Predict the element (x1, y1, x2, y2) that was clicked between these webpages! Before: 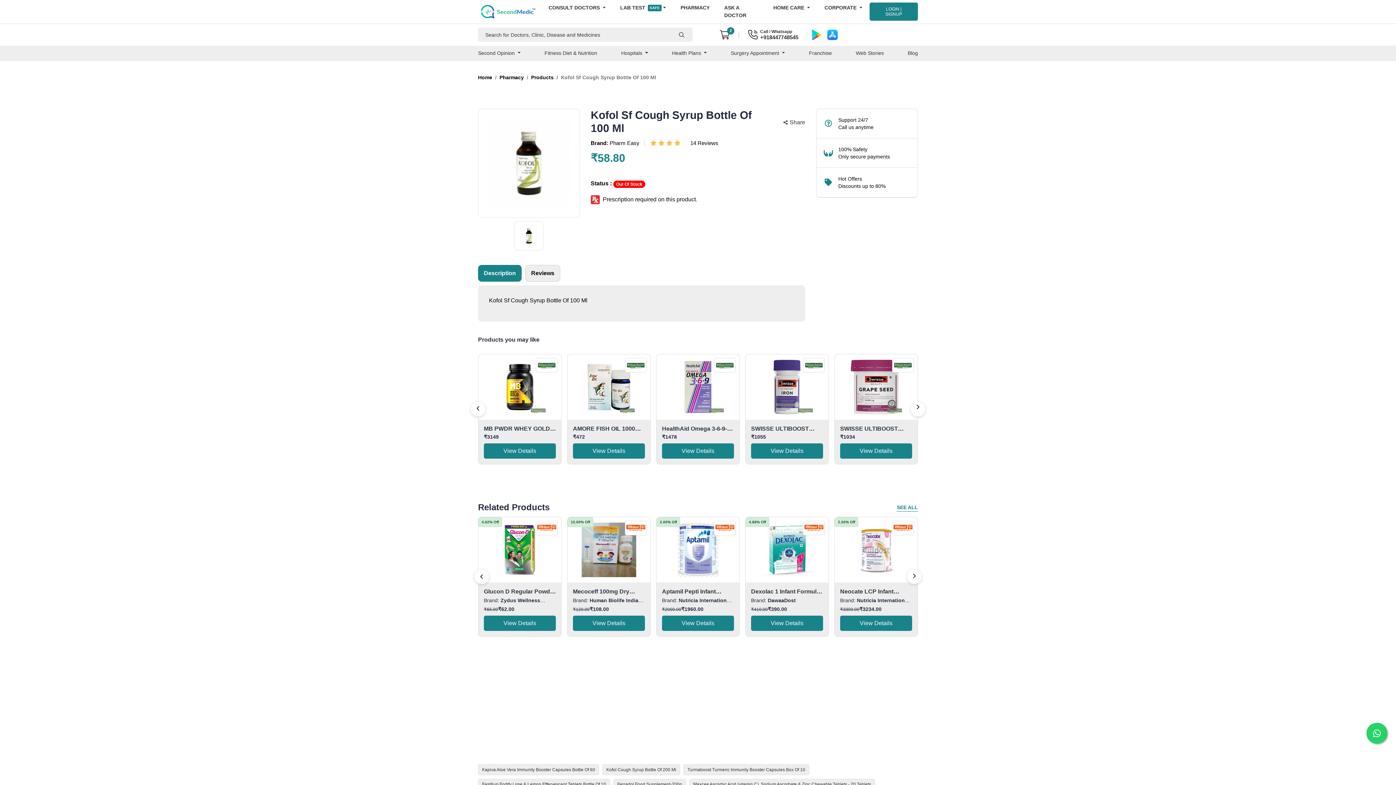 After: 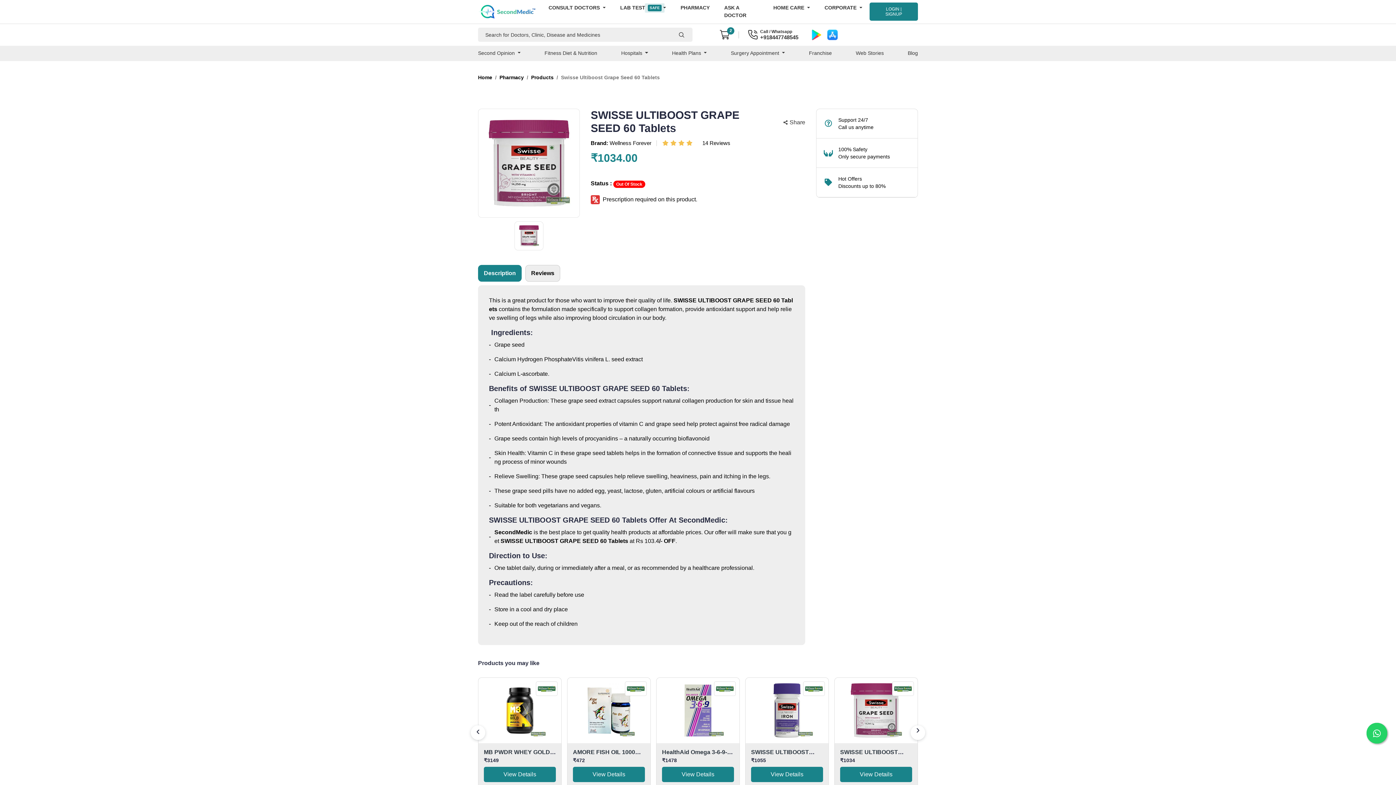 Action: bbox: (834, 359, 917, 414)